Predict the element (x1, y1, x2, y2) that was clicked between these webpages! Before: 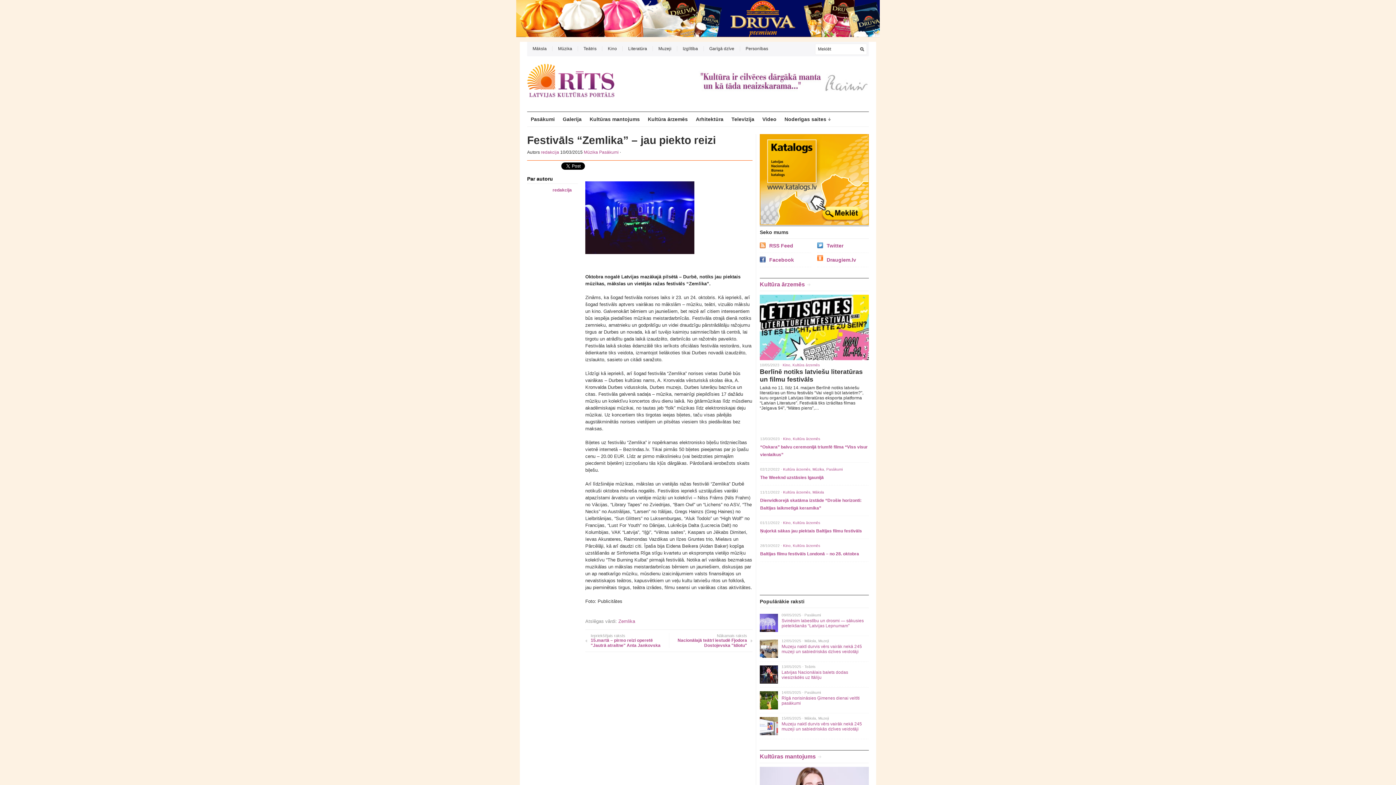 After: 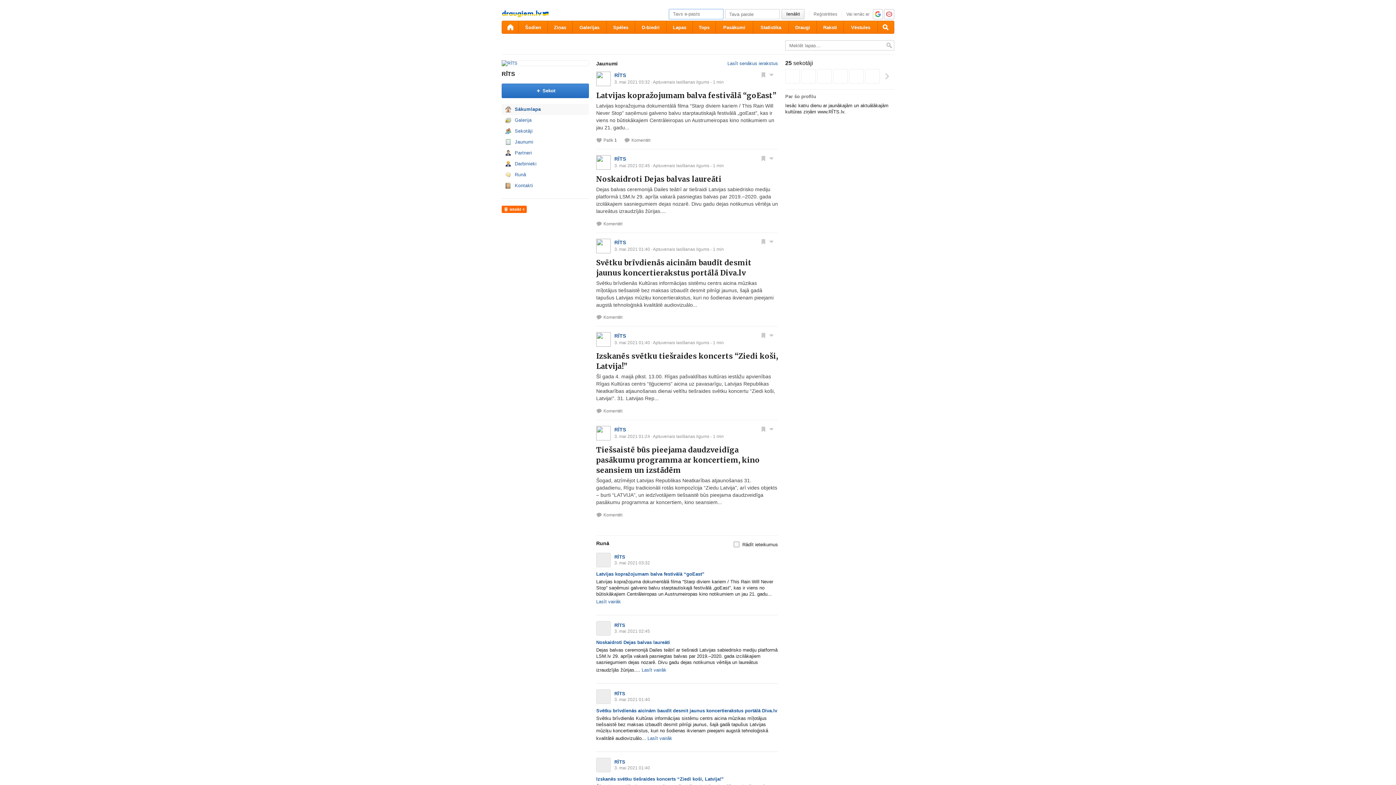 Action: bbox: (817, 255, 869, 264) label: Draugiem.lv